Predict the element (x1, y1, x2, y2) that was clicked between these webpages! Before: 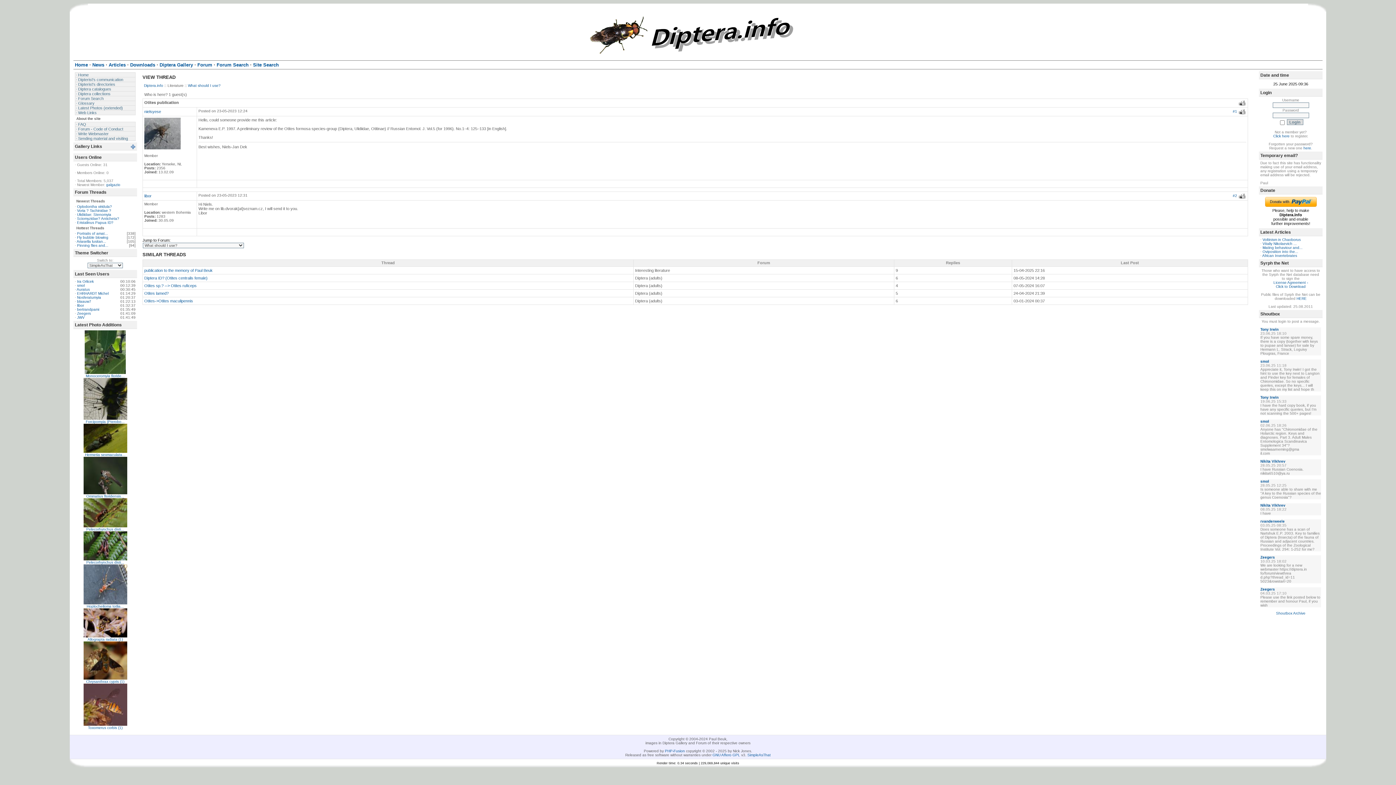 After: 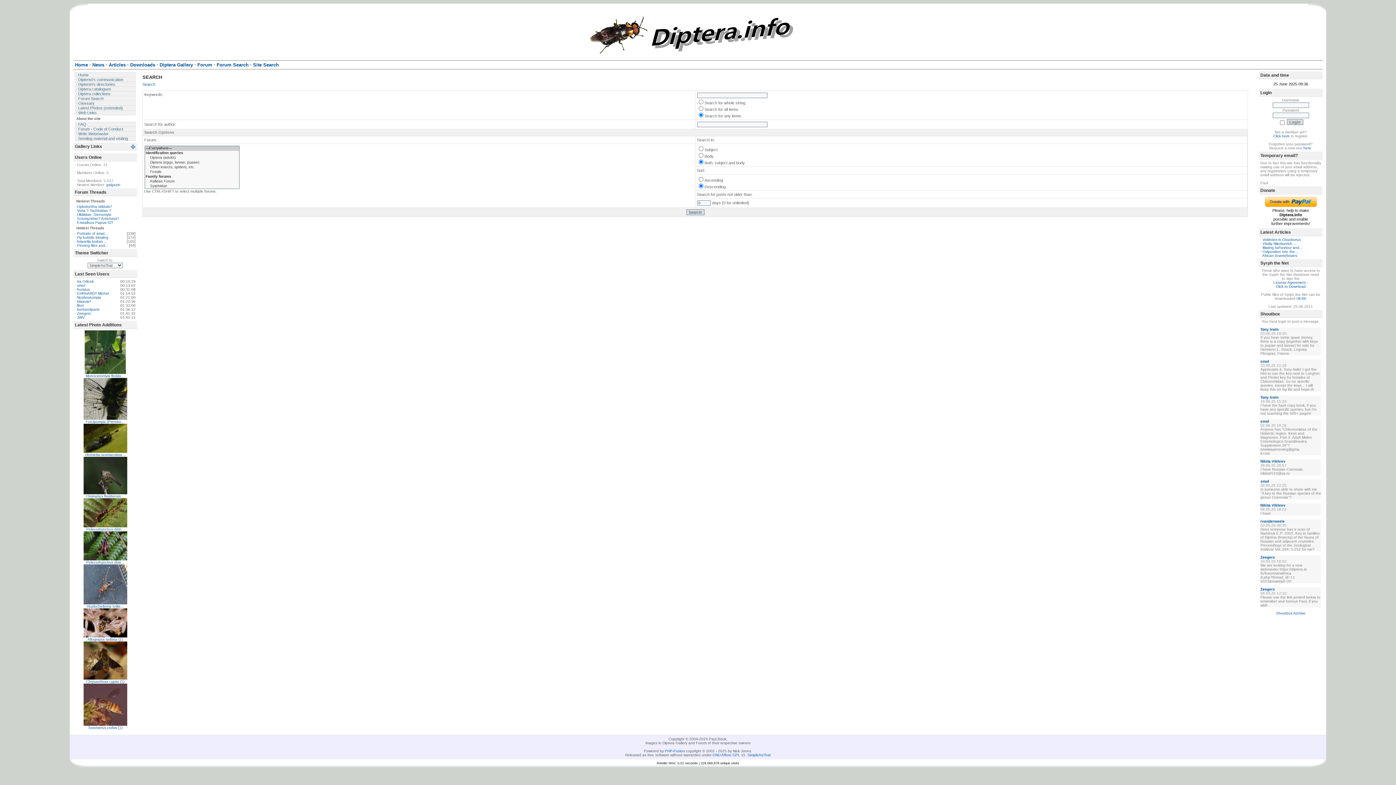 Action: label: · Forum Search bbox: (74, 96, 135, 101)